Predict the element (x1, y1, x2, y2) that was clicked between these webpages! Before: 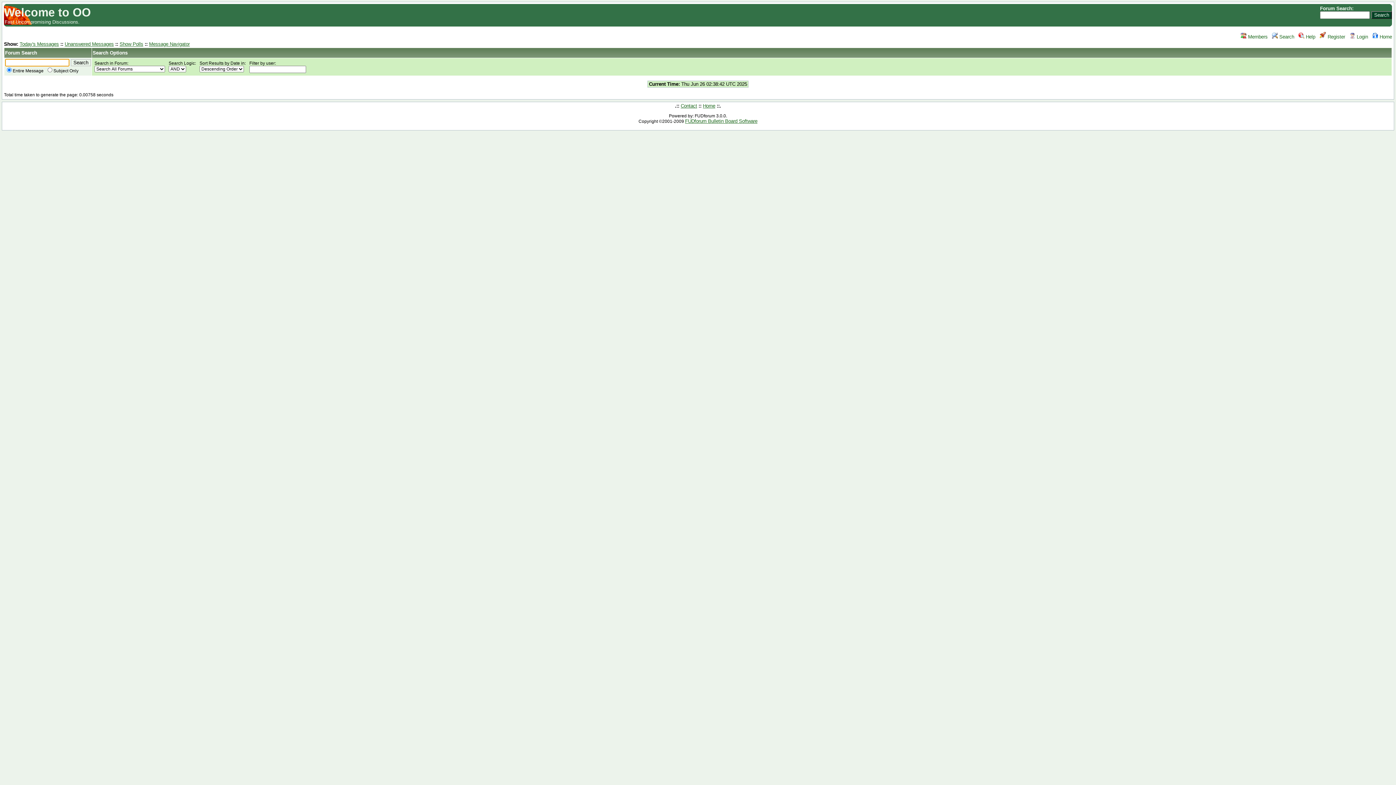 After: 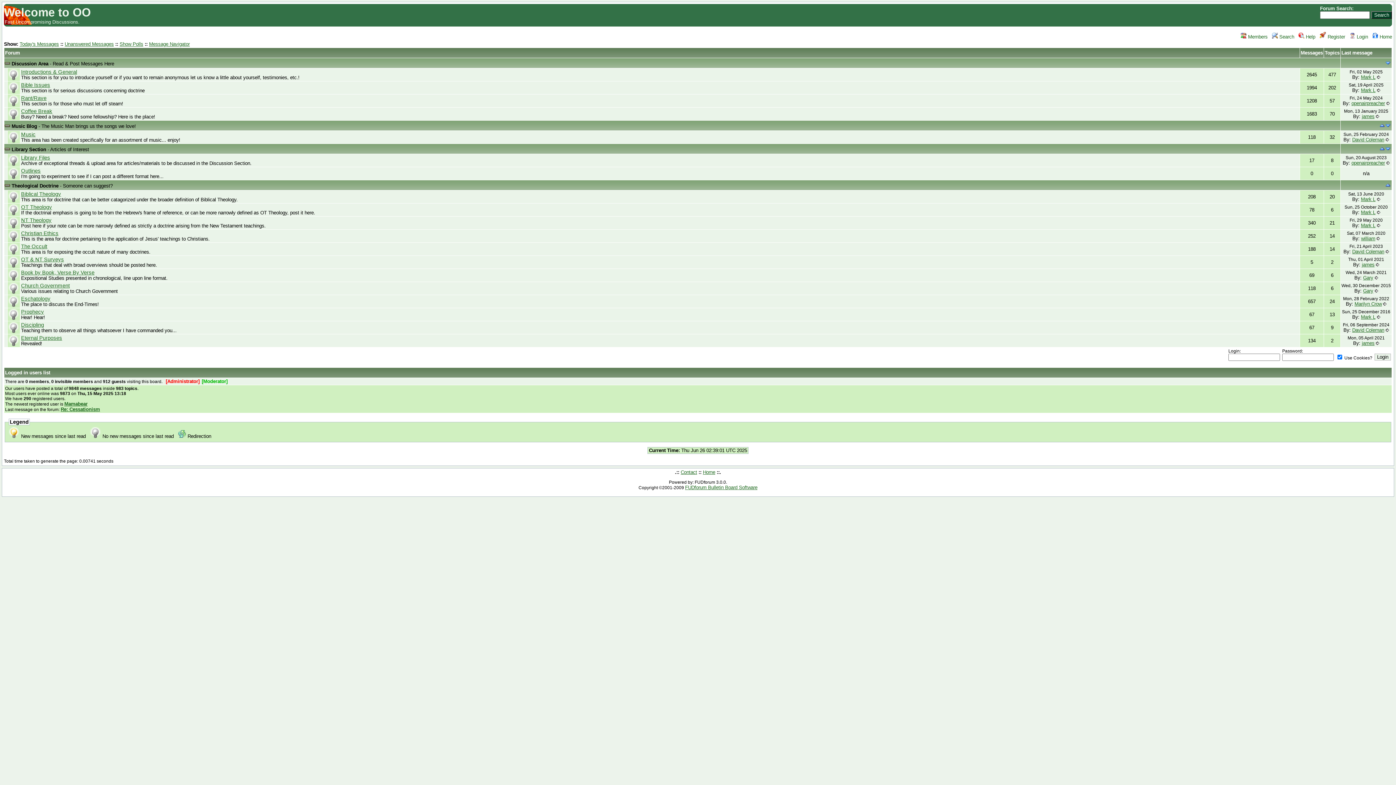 Action: bbox: (703, 103, 715, 108) label: Home